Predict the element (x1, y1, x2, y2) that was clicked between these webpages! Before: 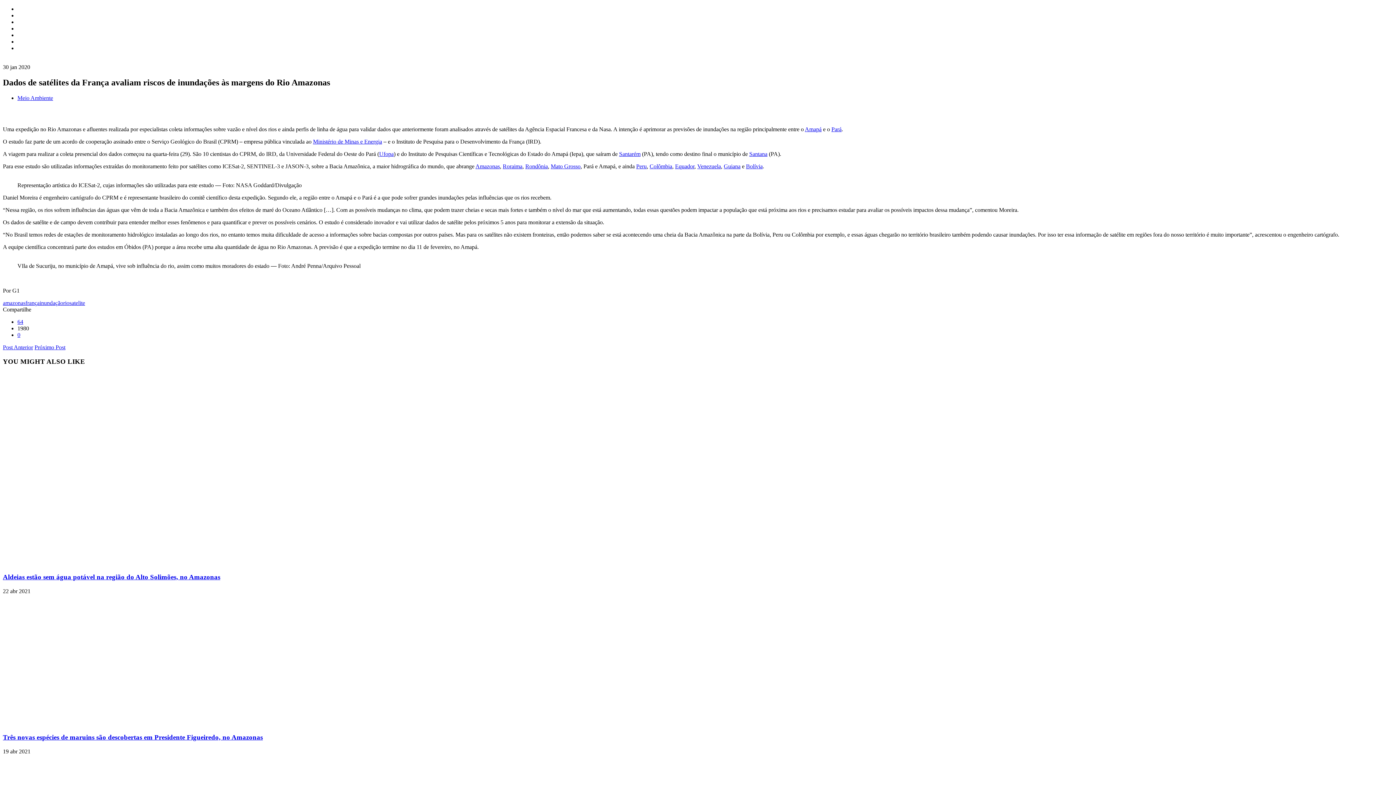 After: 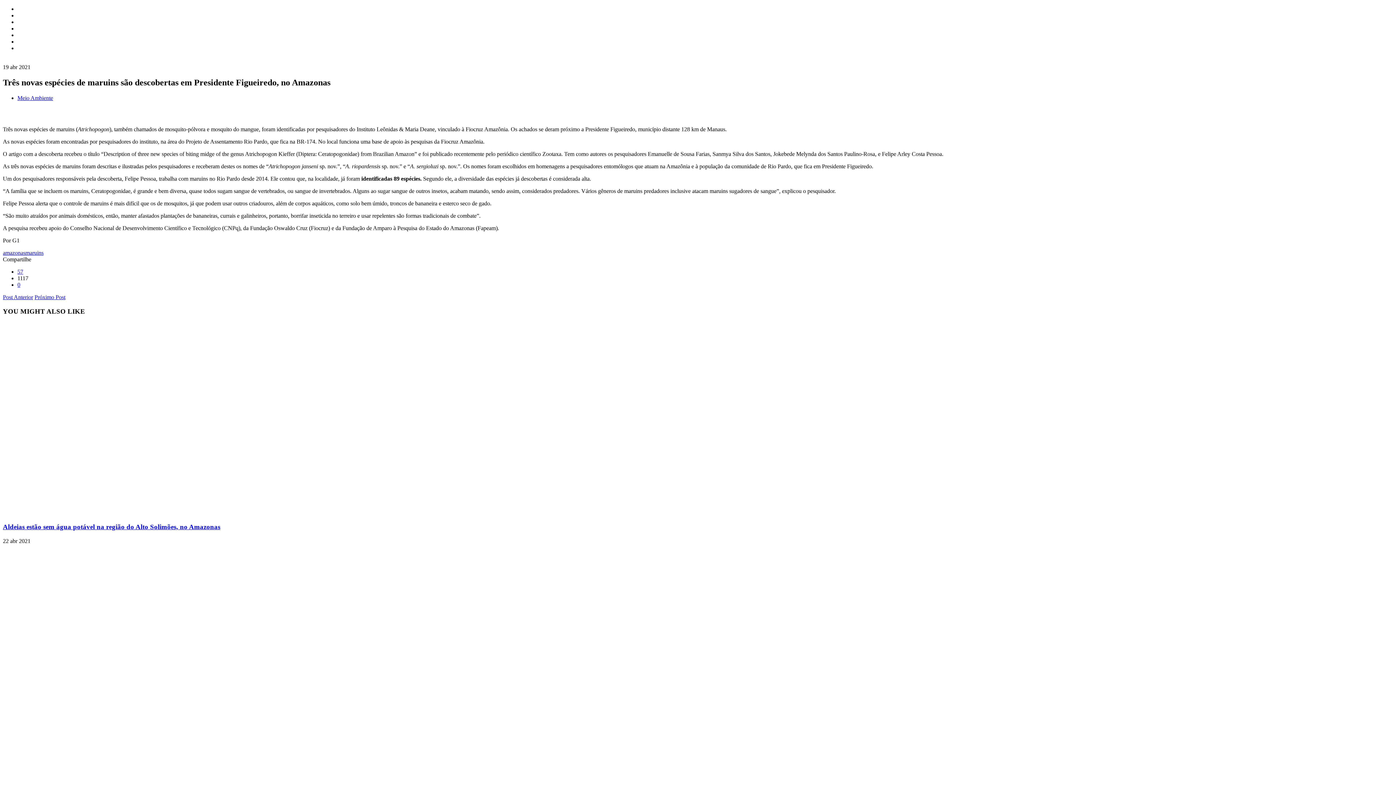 Action: bbox: (2, 733, 262, 741) label: Três novas espécies de maruins são descobertas em Presidente Figueiredo, no Amazonas